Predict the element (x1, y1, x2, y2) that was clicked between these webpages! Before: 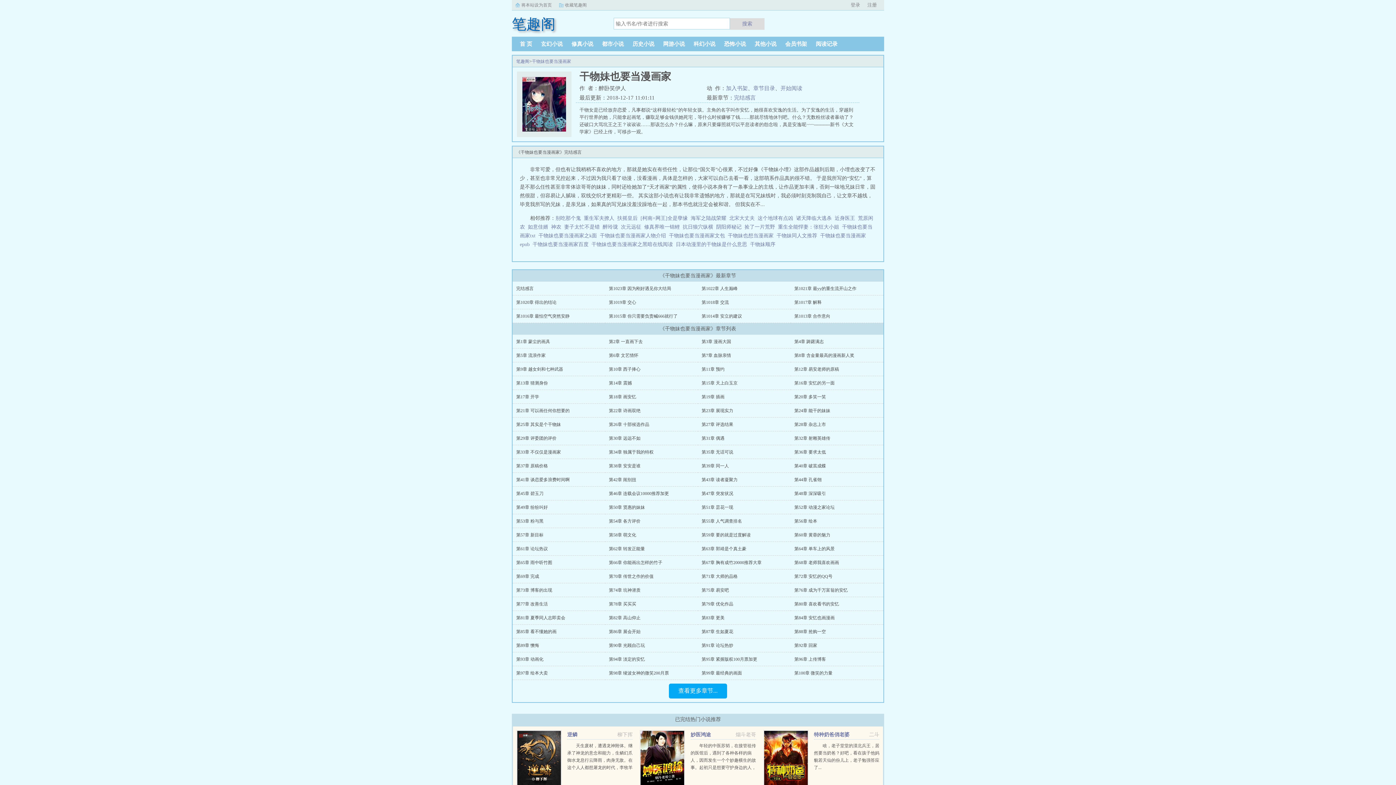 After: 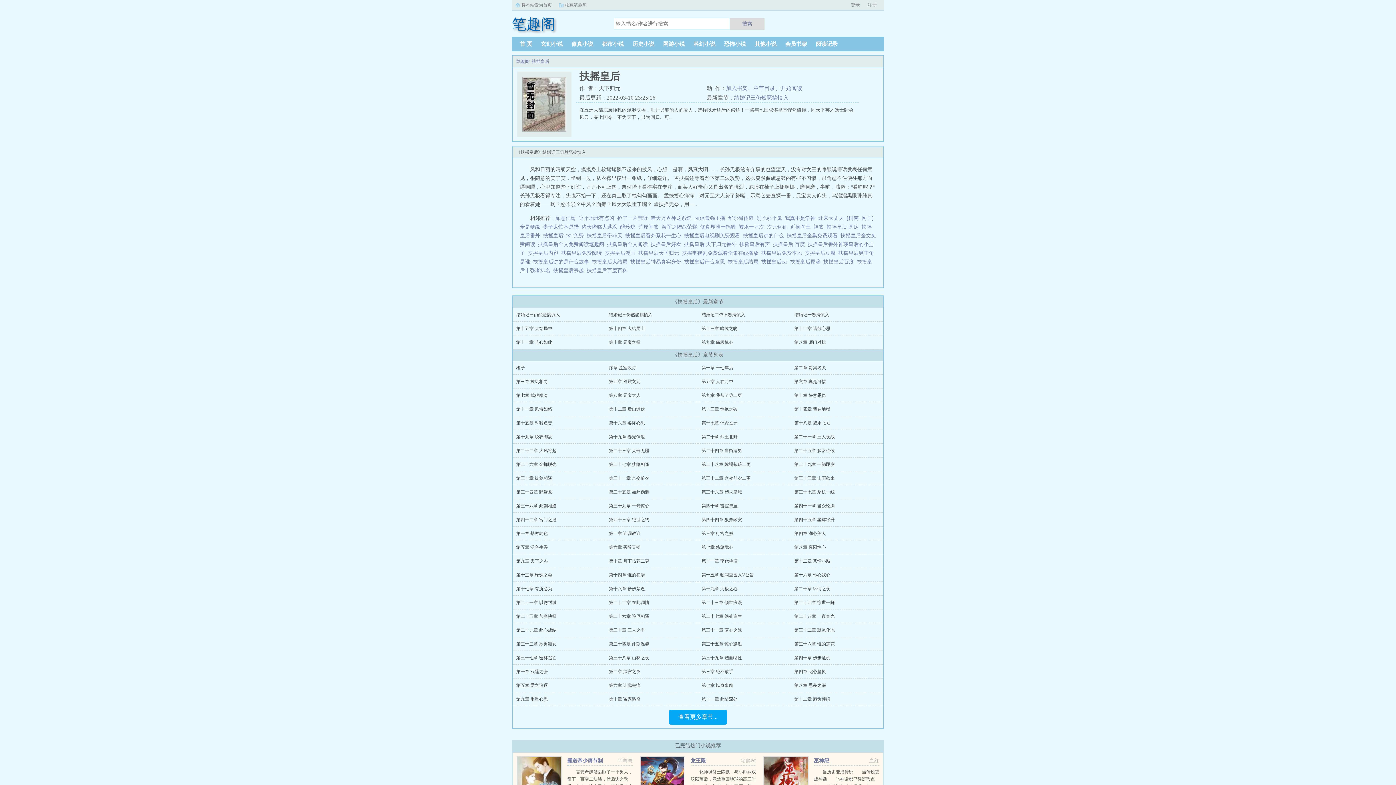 Action: bbox: (617, 215, 637, 221) label: 扶摇皇后